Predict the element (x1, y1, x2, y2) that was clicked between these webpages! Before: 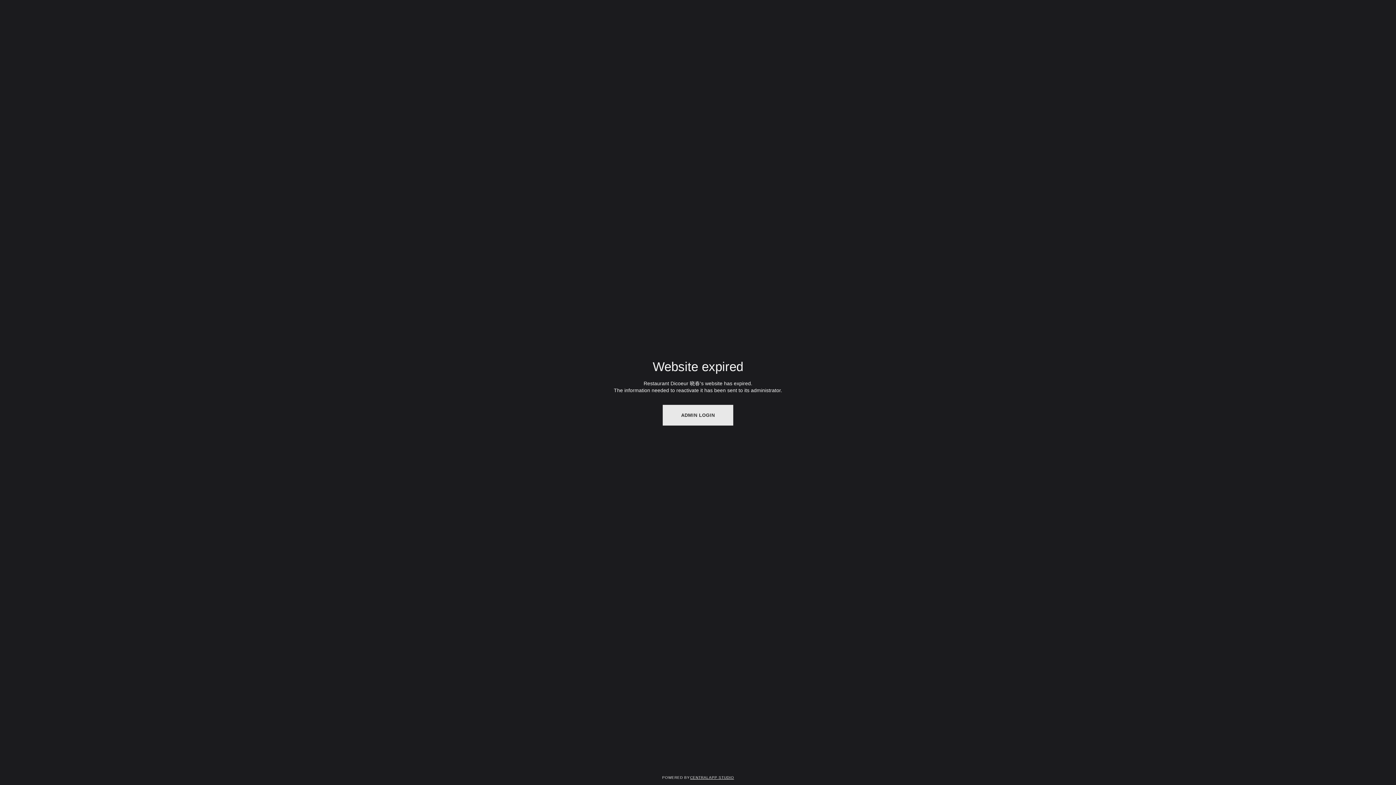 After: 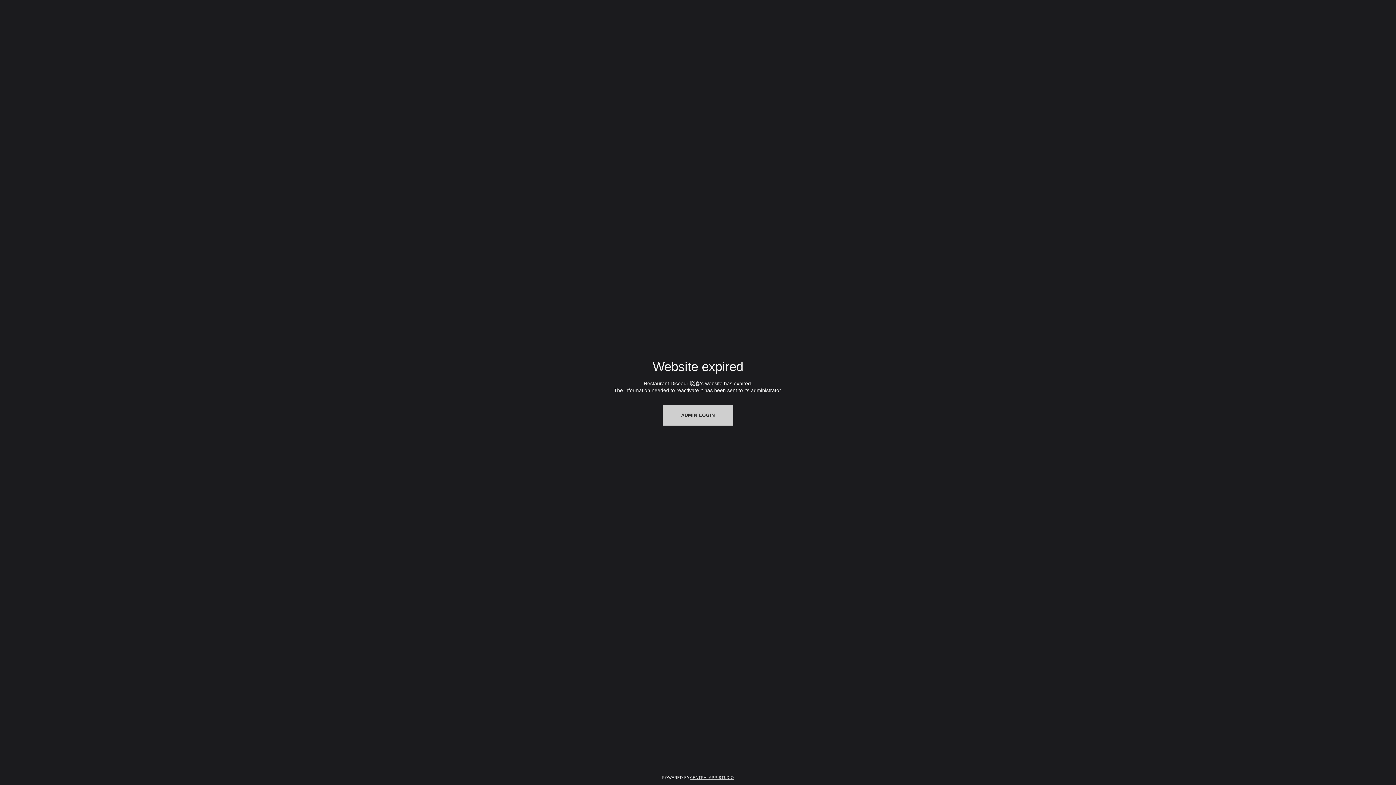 Action: label: ADMIN LOGIN bbox: (662, 405, 733, 425)